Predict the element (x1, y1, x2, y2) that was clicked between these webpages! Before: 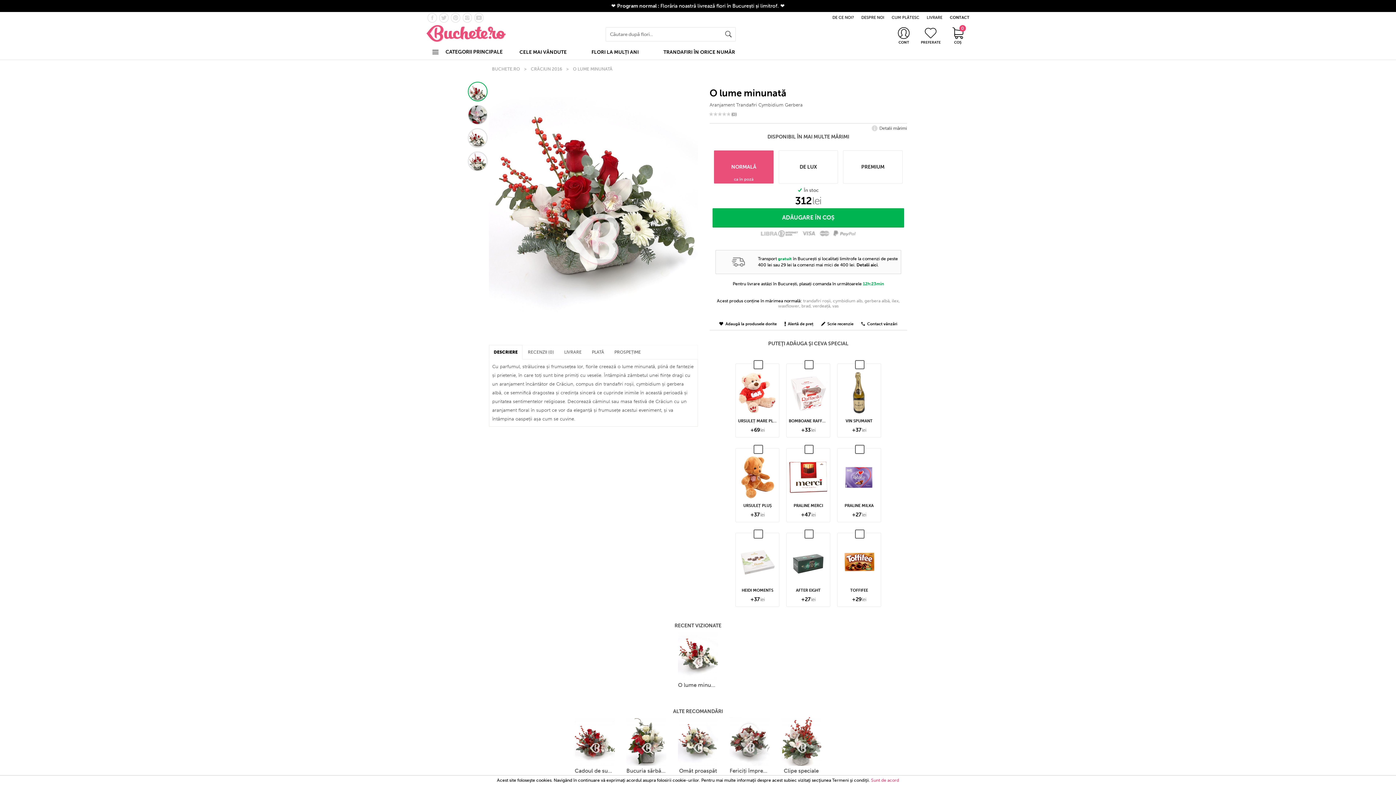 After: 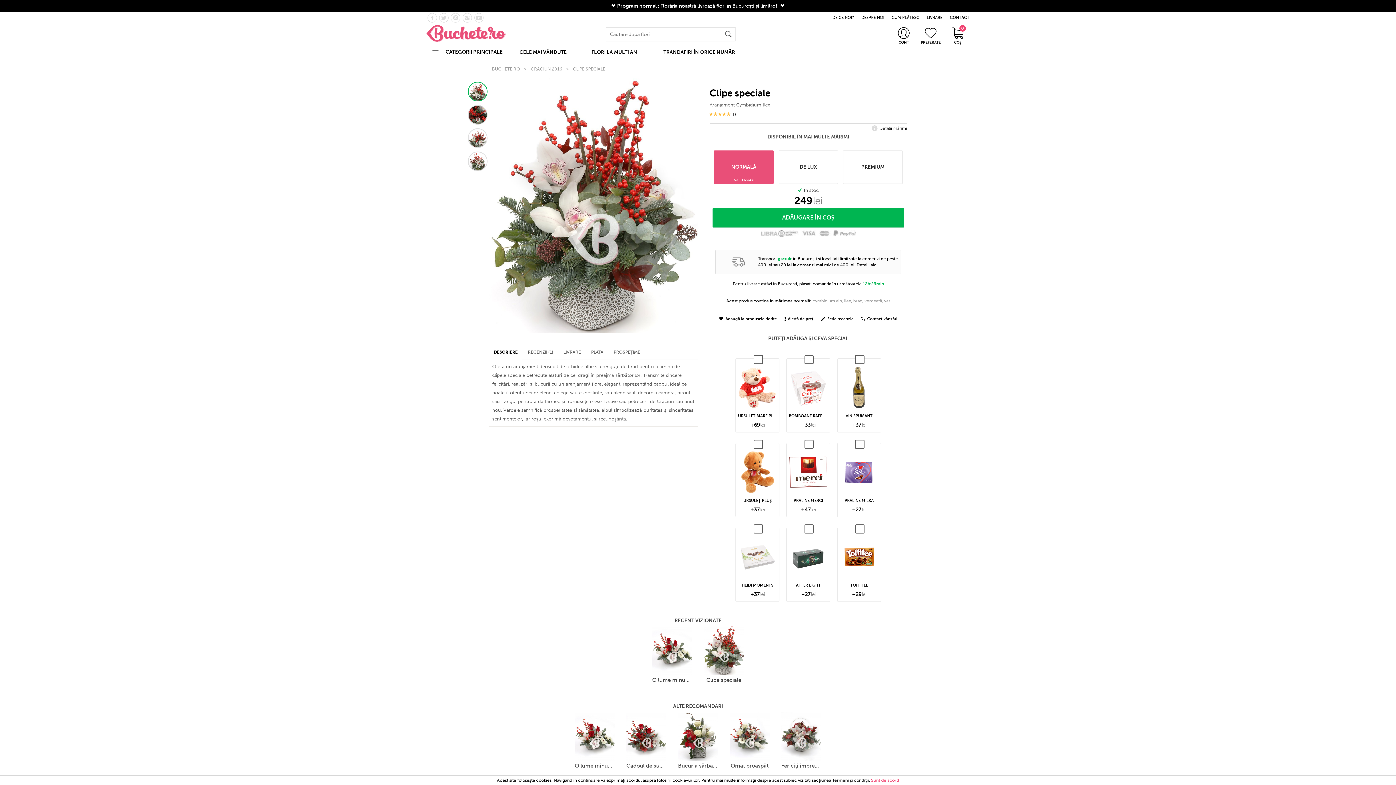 Action: label: Clipe speciale bbox: (781, 717, 821, 778)